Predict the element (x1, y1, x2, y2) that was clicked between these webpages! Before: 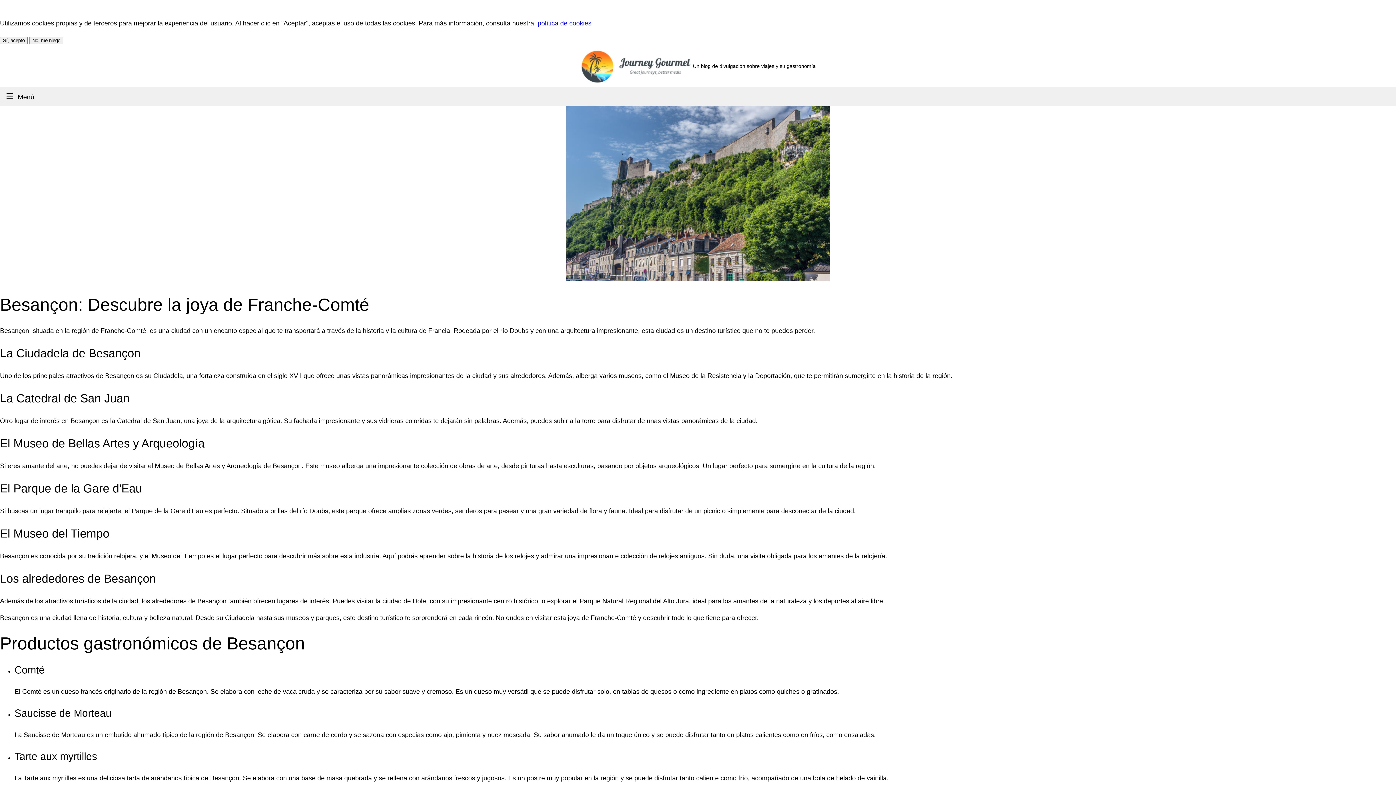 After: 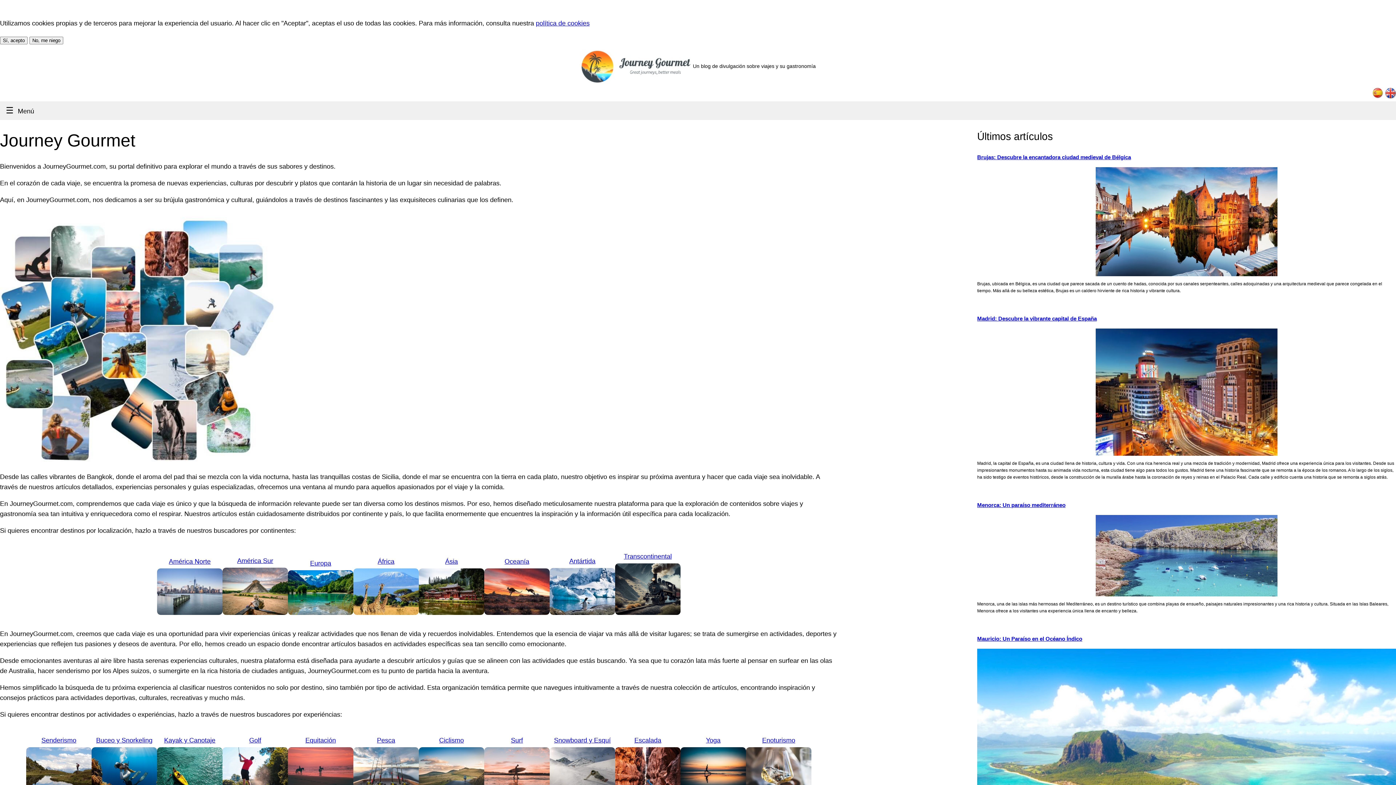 Action: bbox: (580, 45, 693, 87)